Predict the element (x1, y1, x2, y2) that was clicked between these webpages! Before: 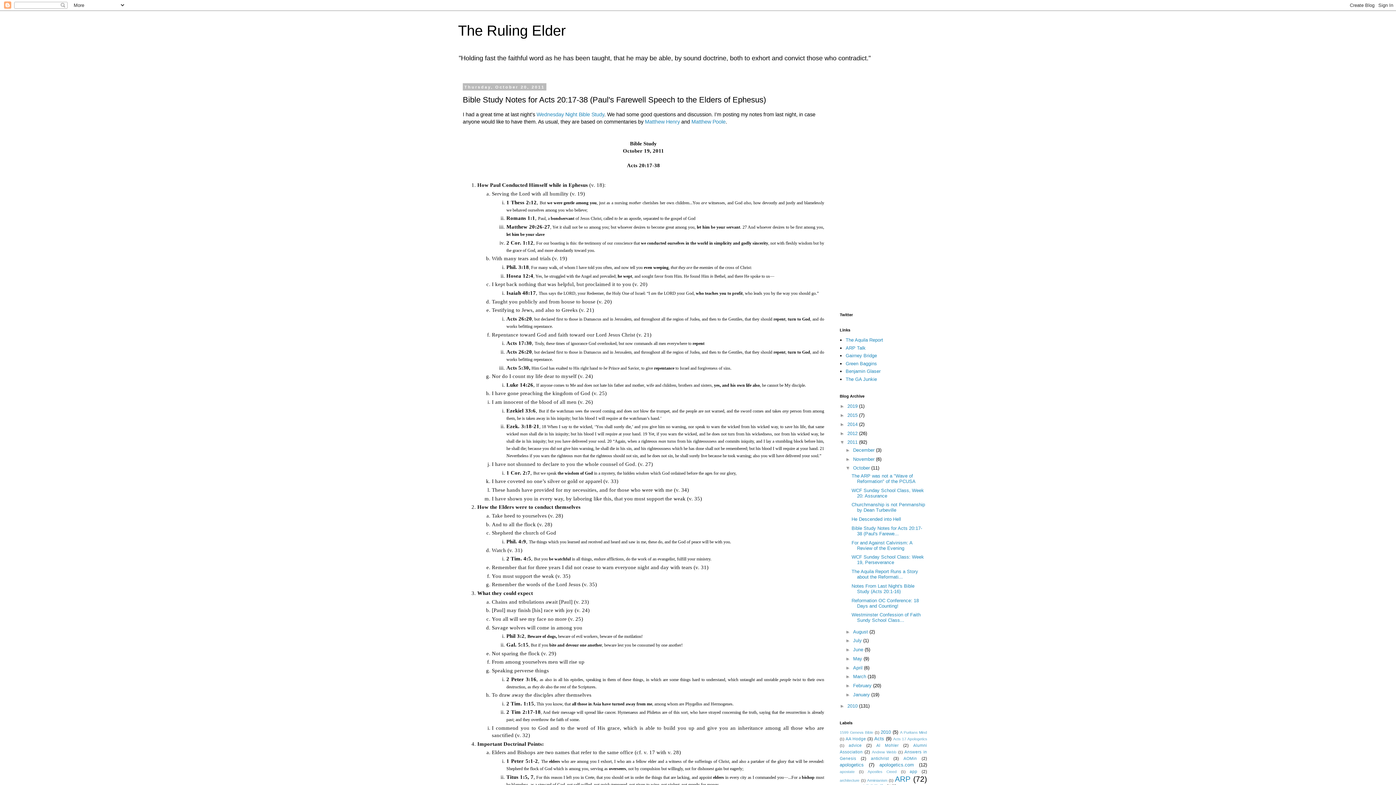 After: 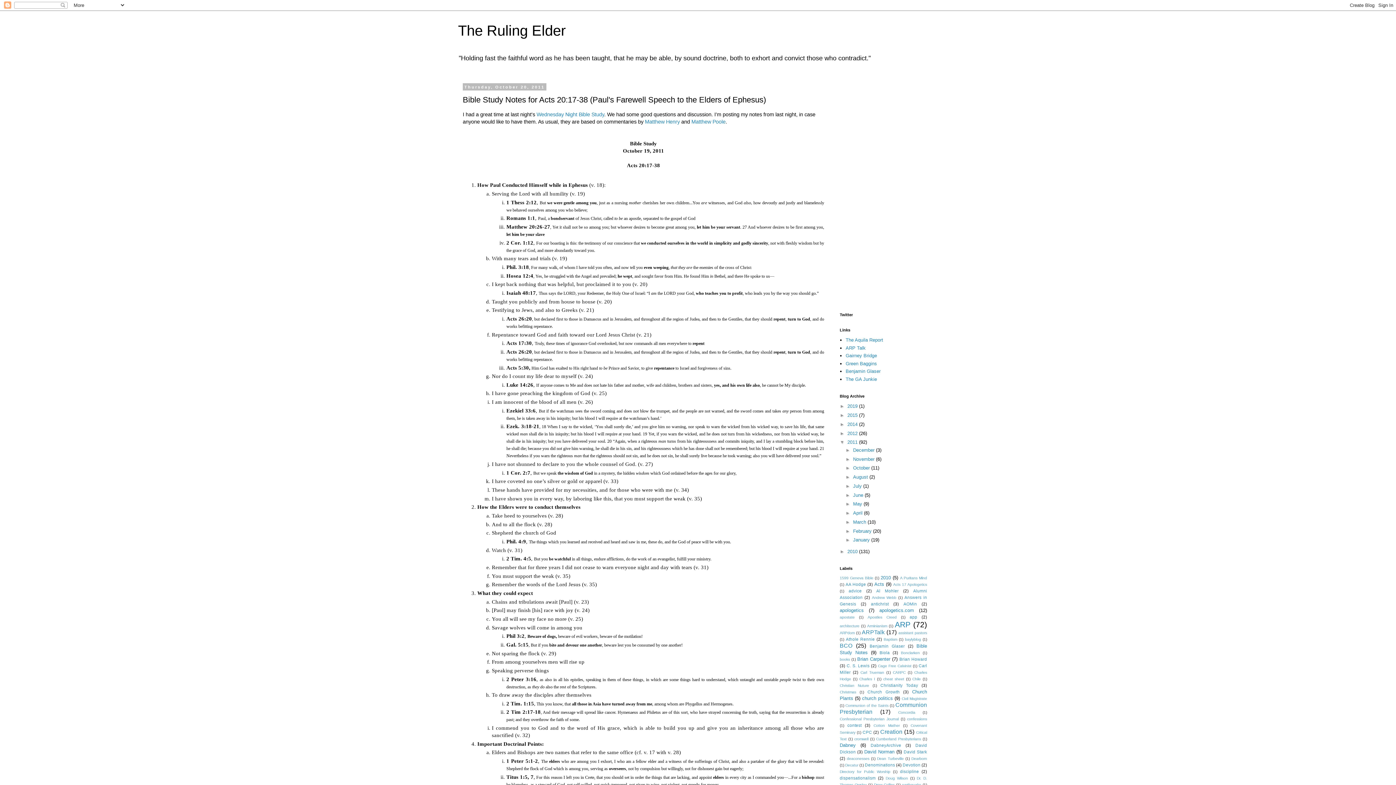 Action: label: ▼   bbox: (845, 465, 853, 471)